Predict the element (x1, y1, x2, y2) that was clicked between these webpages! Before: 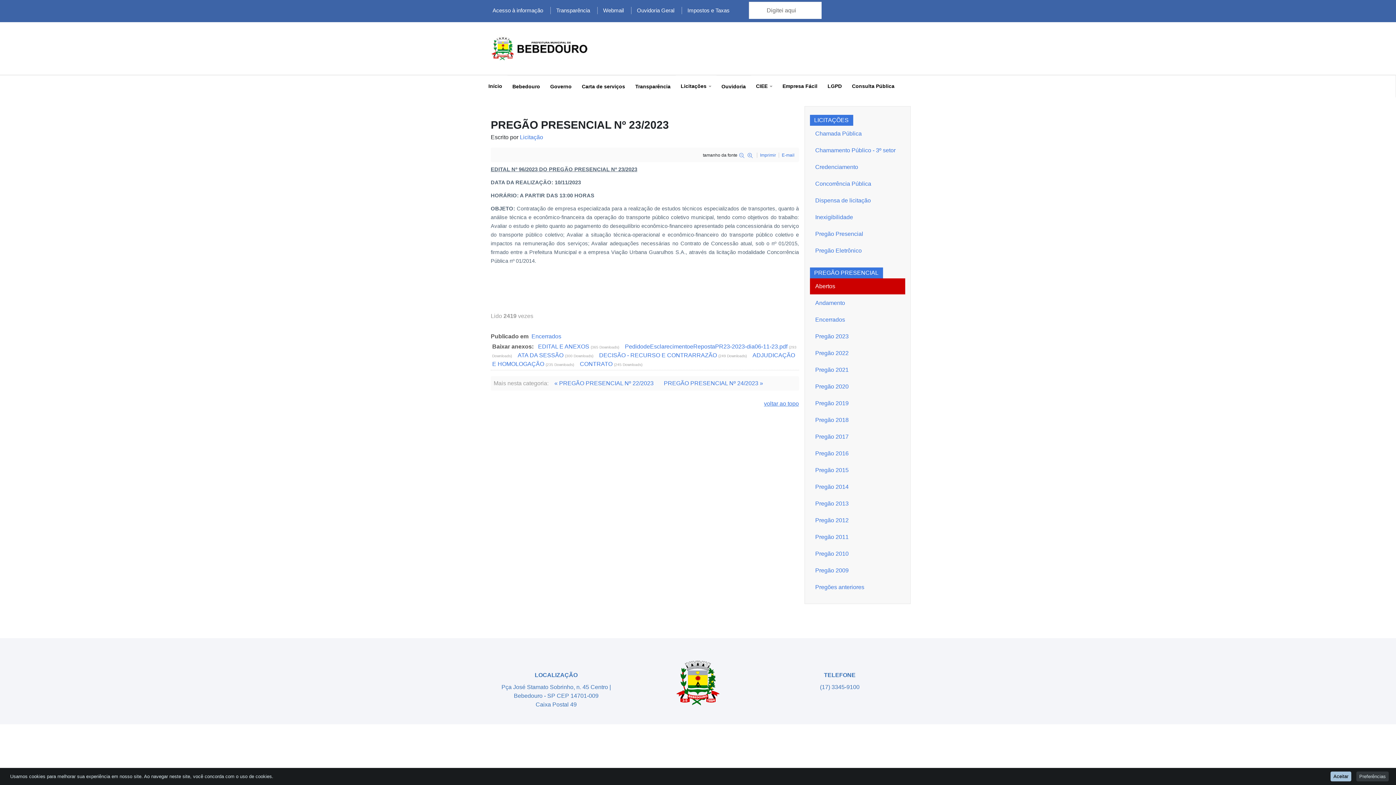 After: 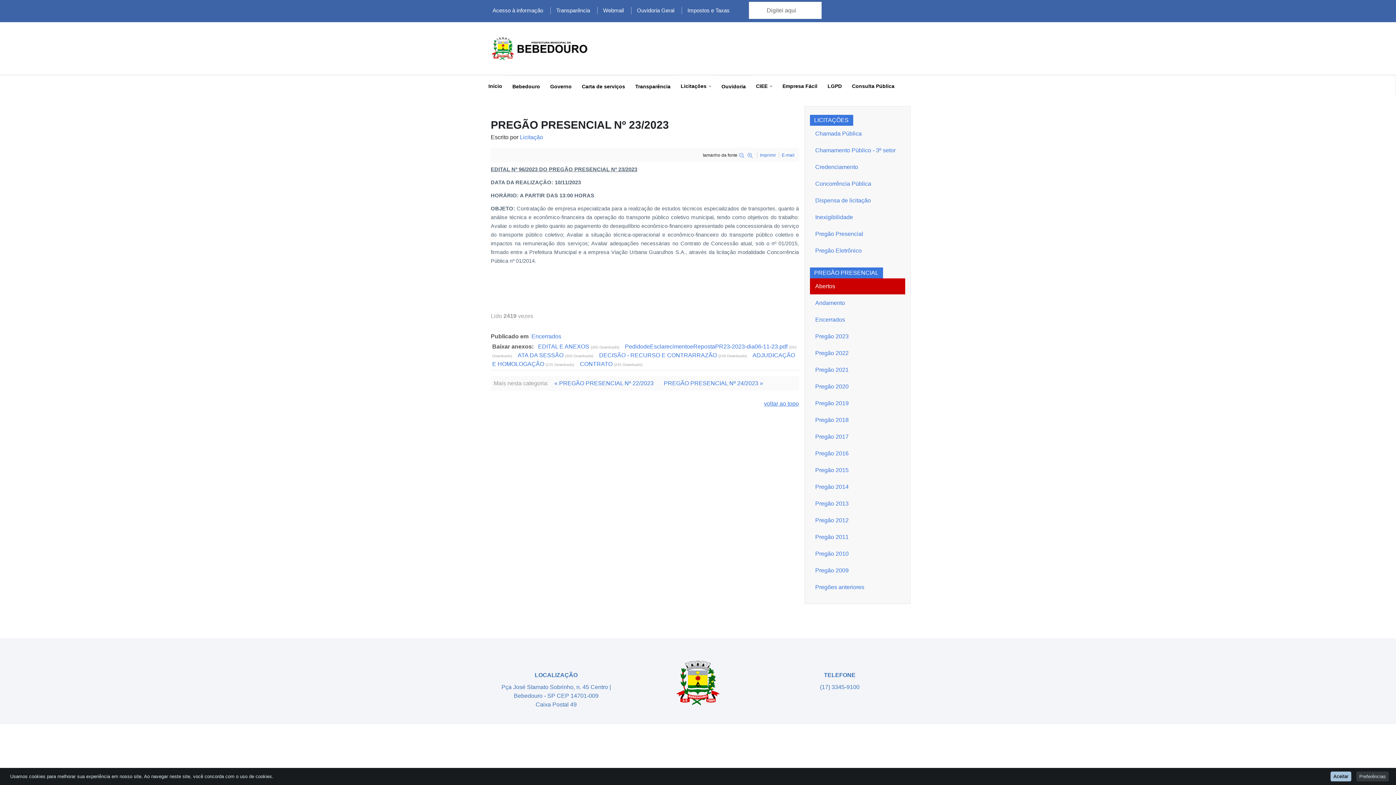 Action: bbox: (782, 152, 794, 157) label: E-mail